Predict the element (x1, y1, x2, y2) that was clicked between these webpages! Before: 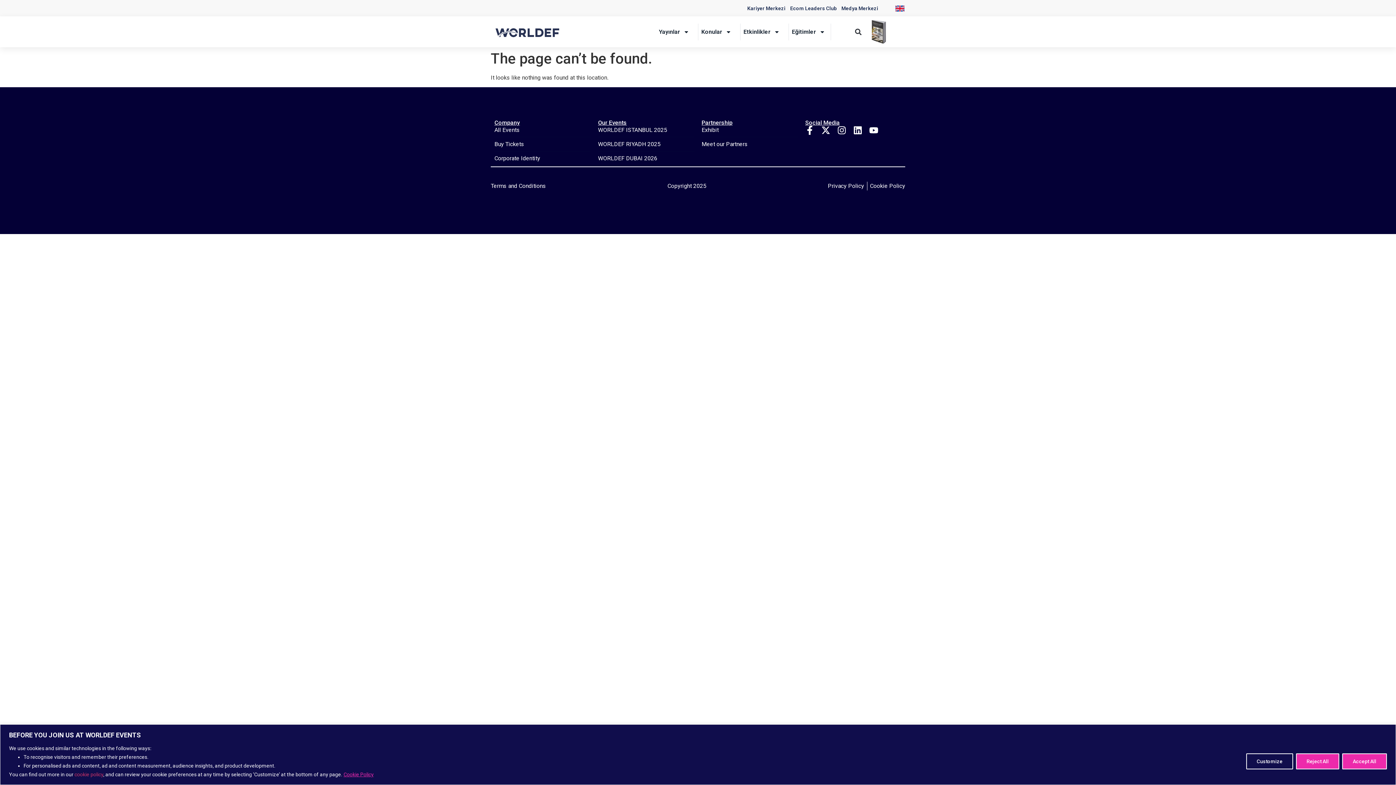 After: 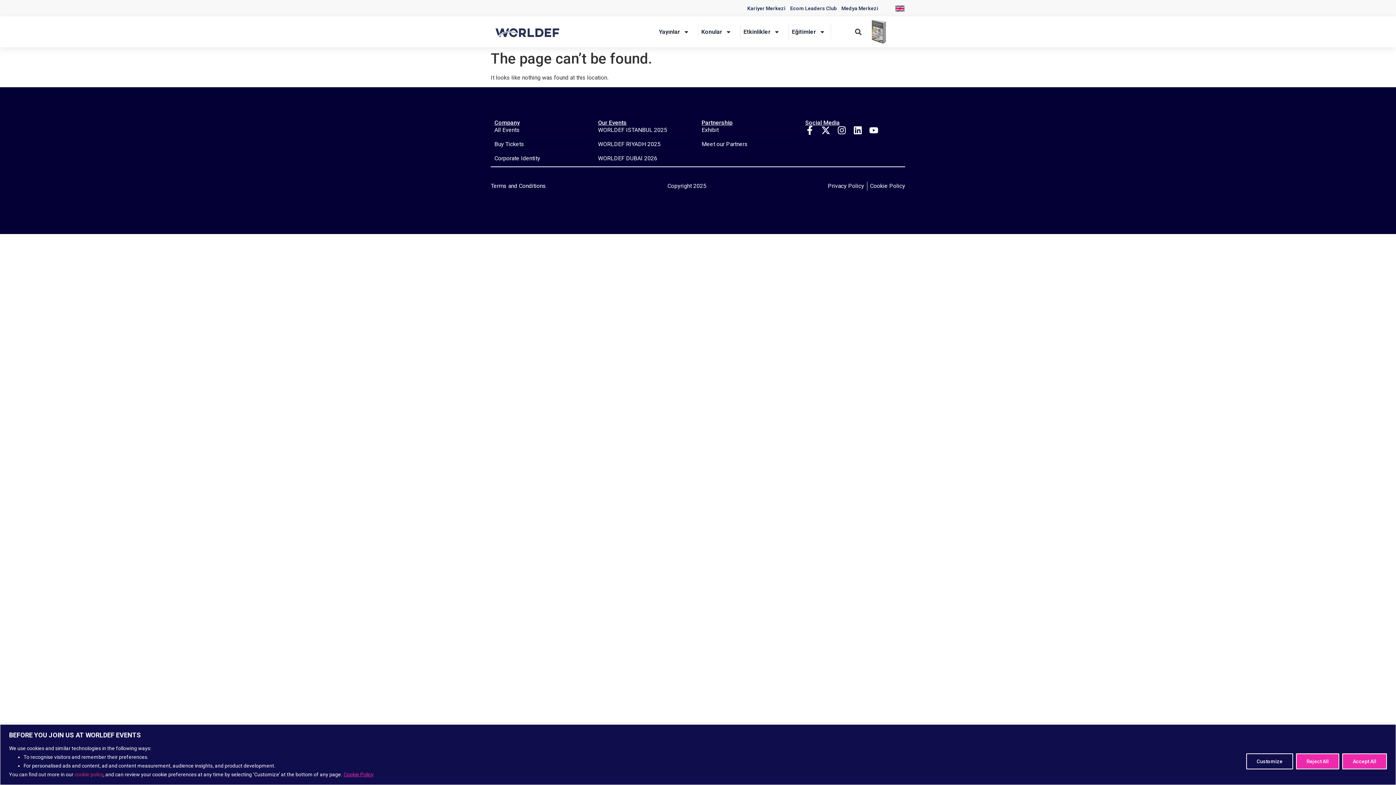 Action: label: Corporate Identity bbox: (494, 154, 590, 163)